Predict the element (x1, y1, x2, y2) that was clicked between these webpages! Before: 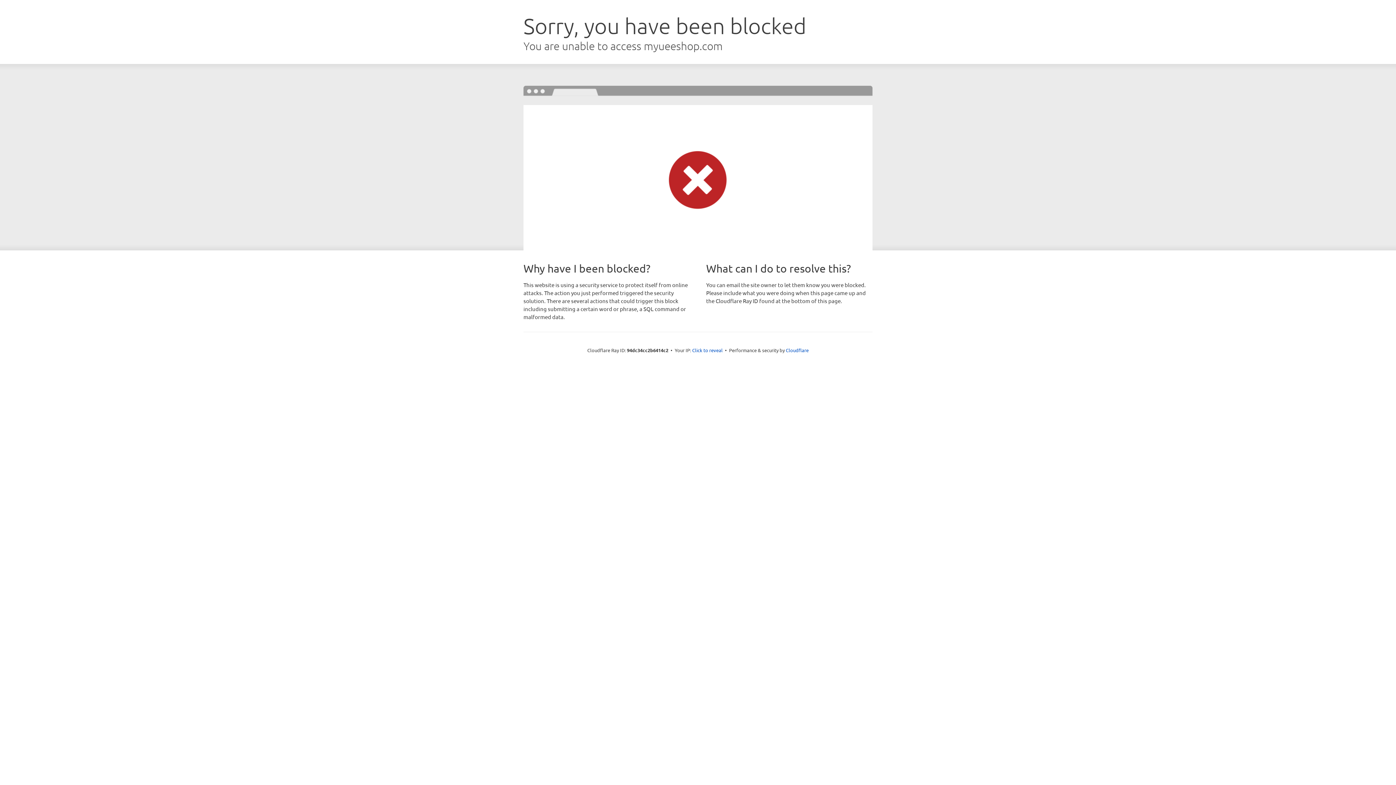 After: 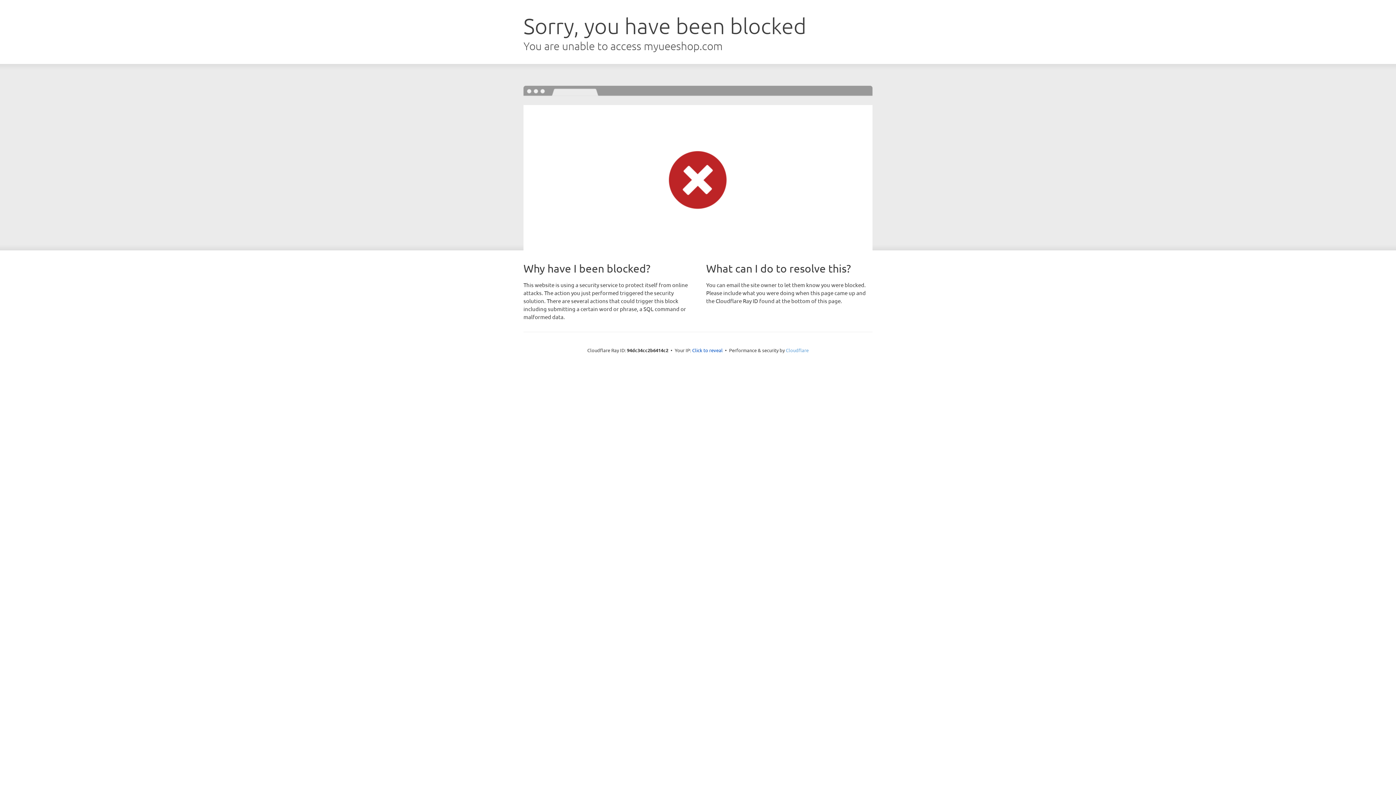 Action: bbox: (786, 347, 808, 353) label: Cloudflare